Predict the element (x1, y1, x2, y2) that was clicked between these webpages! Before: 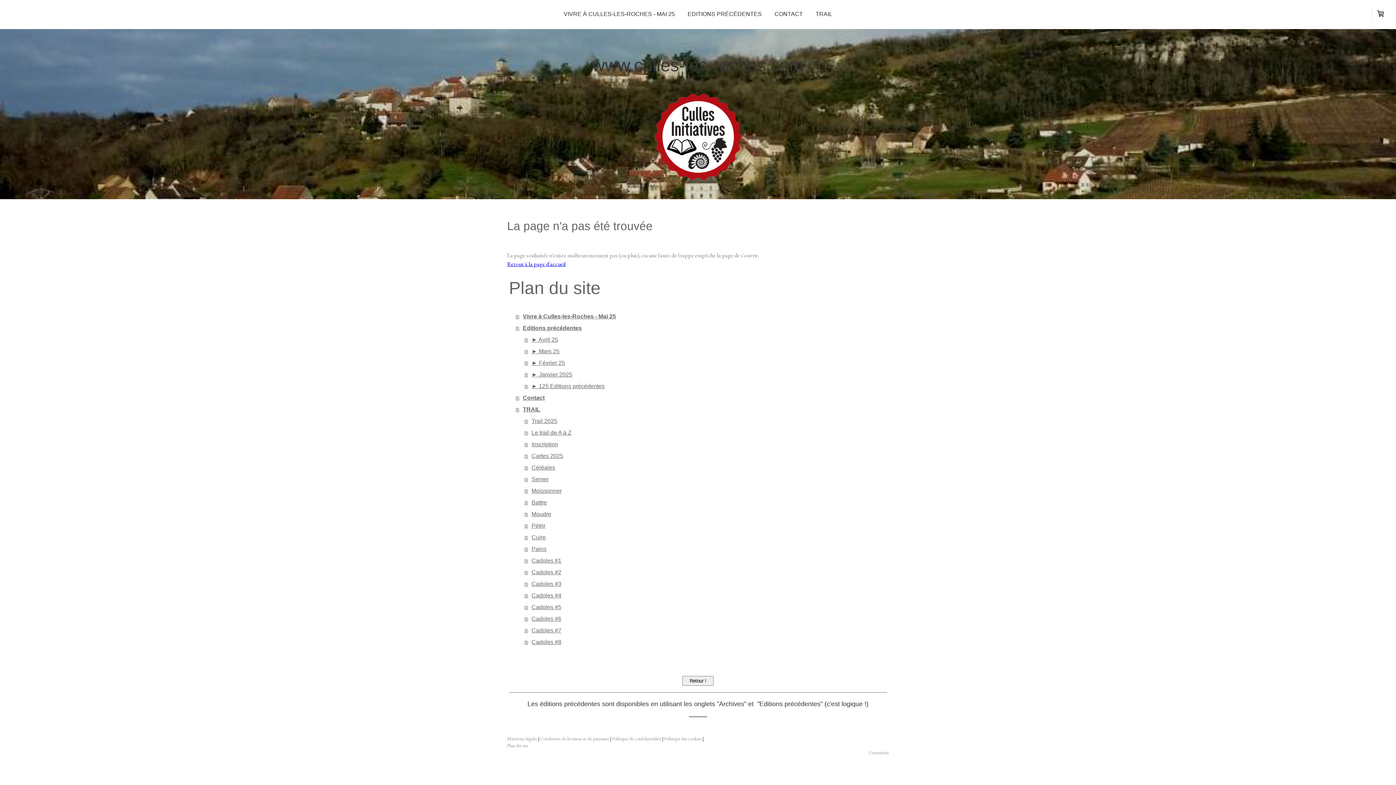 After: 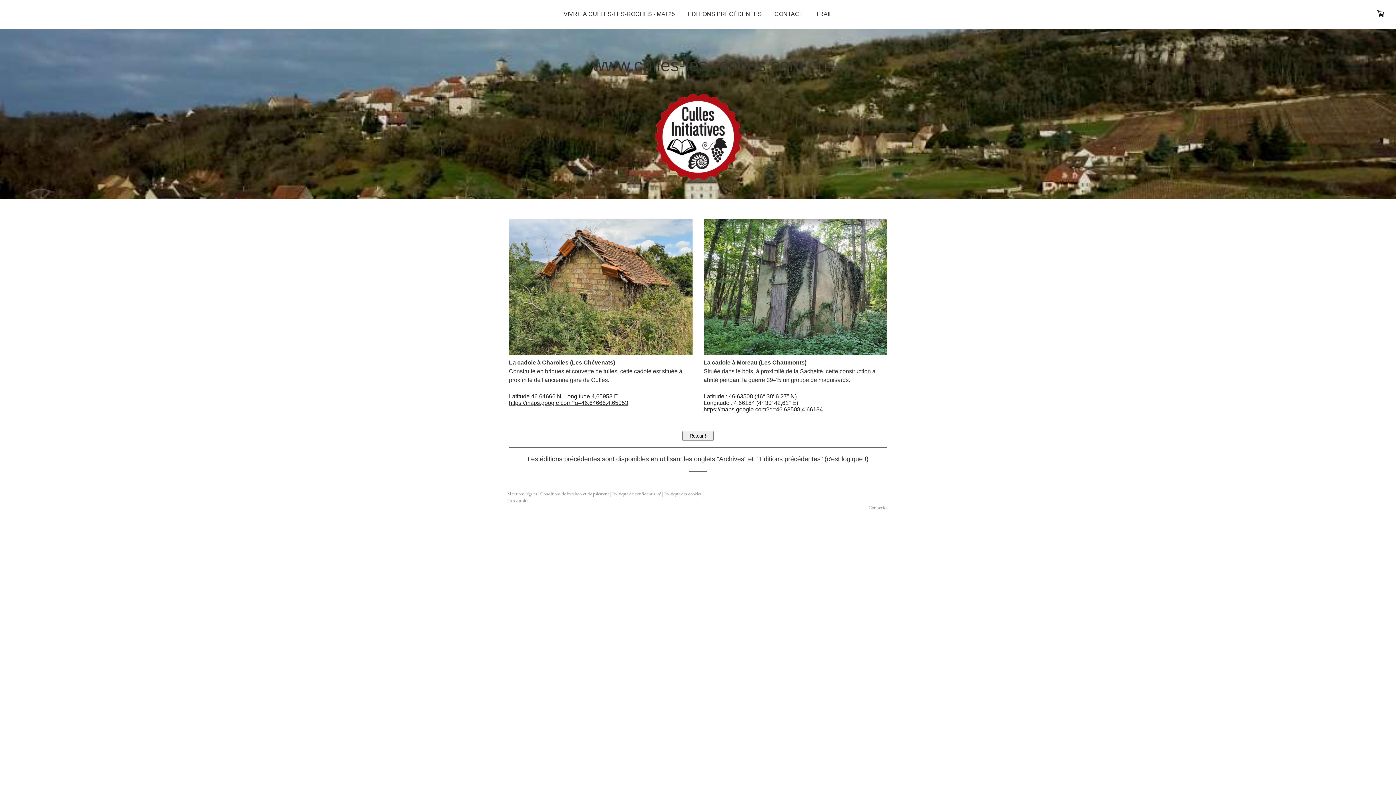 Action: bbox: (524, 613, 889, 625) label: Cadoles #6